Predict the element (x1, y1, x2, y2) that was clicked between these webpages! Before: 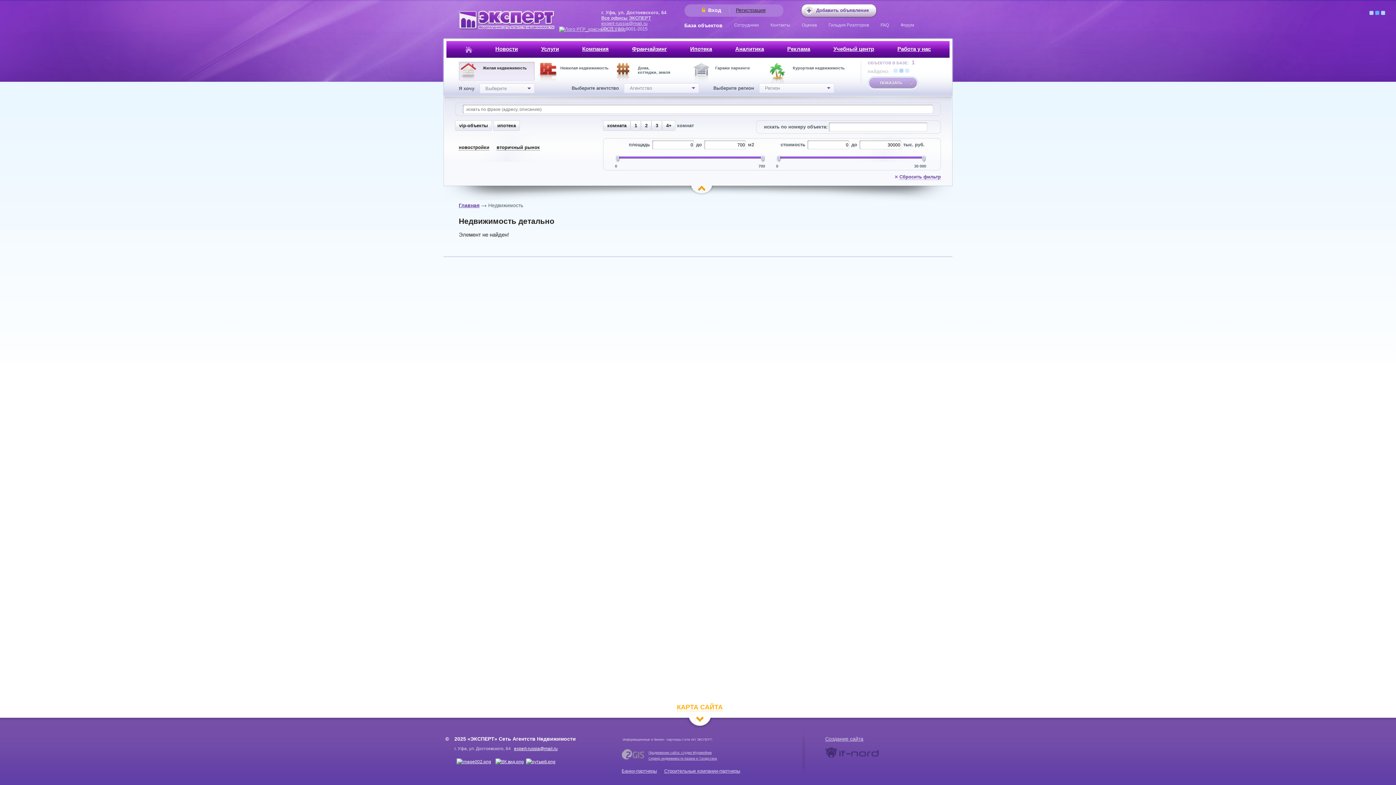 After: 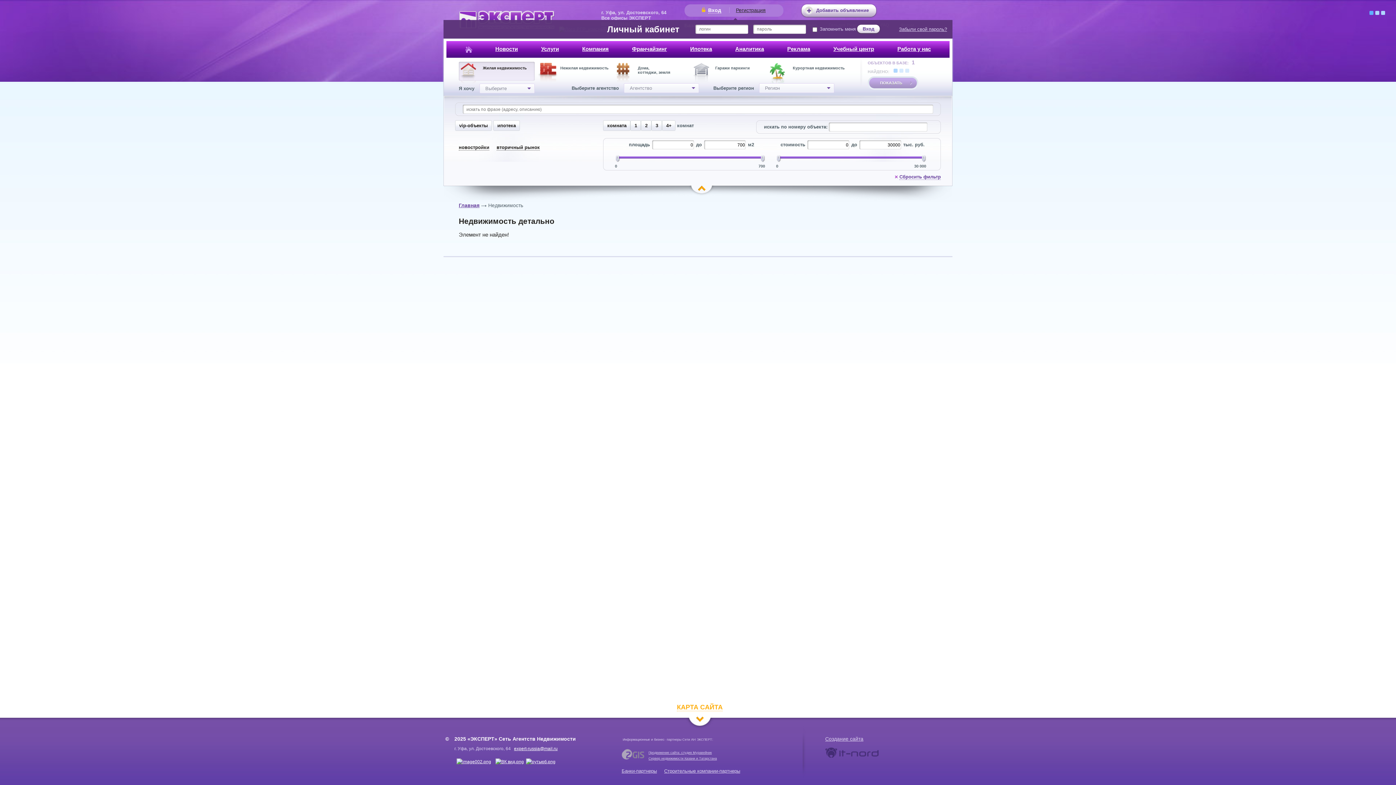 Action: label: Вход bbox: (702, 7, 729, 13)